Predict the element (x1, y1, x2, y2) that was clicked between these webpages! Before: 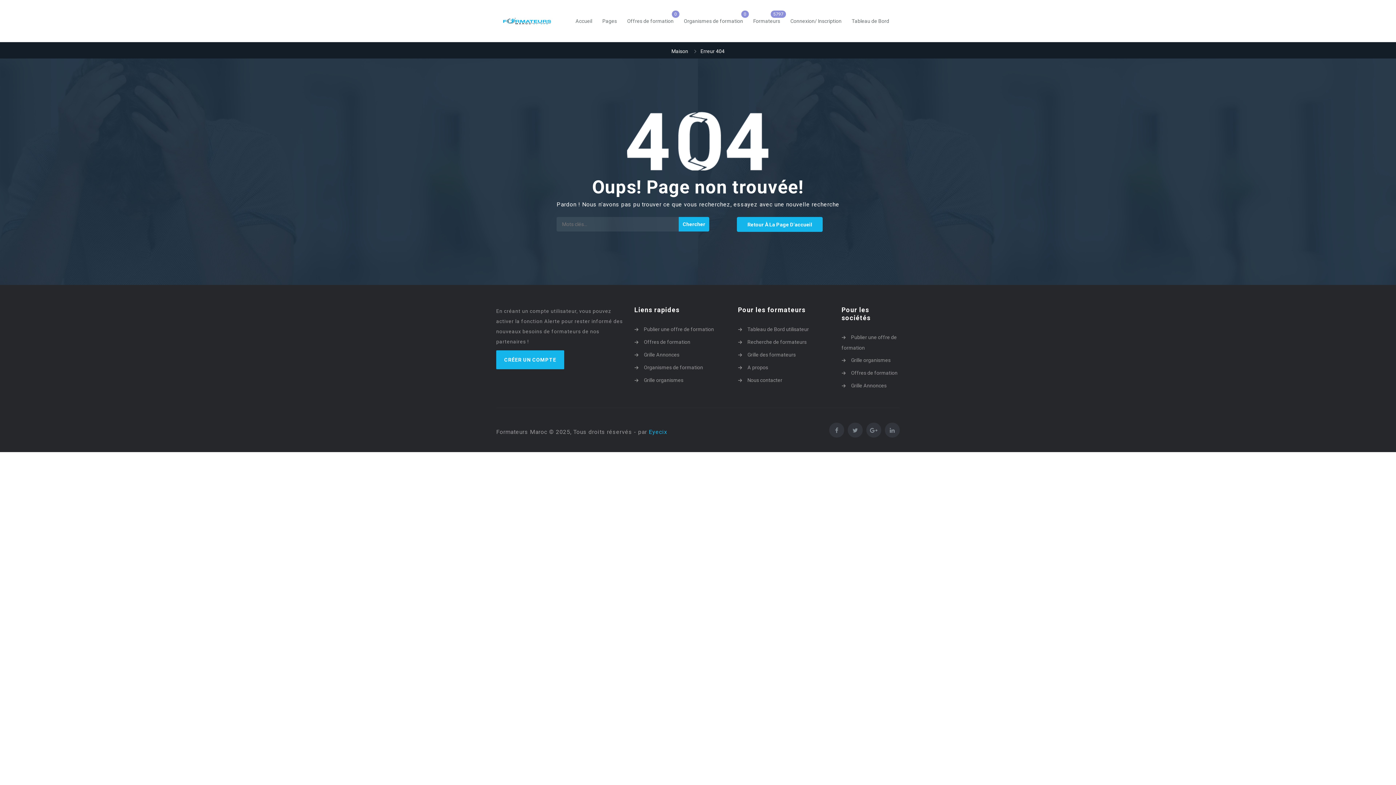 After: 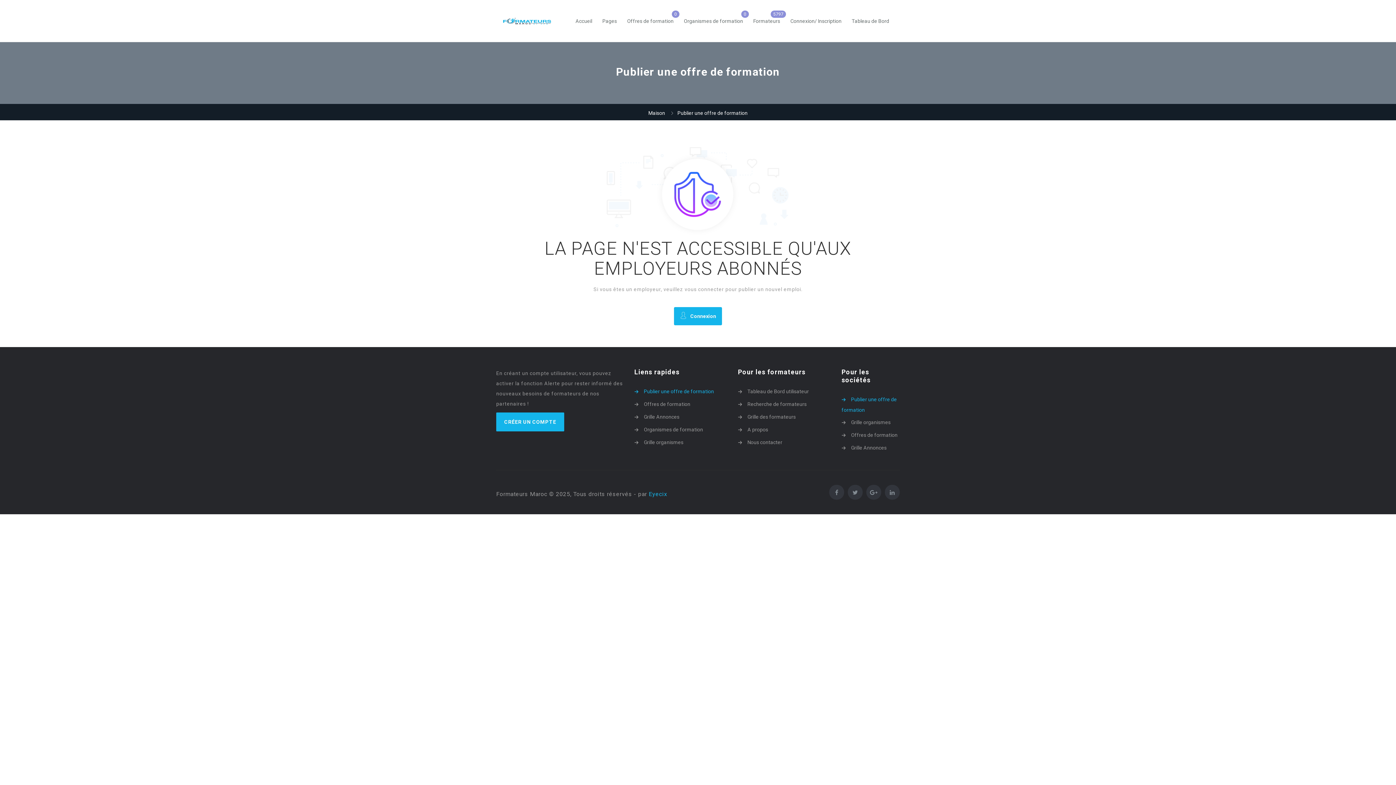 Action: label: Publier une offre de formation bbox: (634, 324, 727, 334)